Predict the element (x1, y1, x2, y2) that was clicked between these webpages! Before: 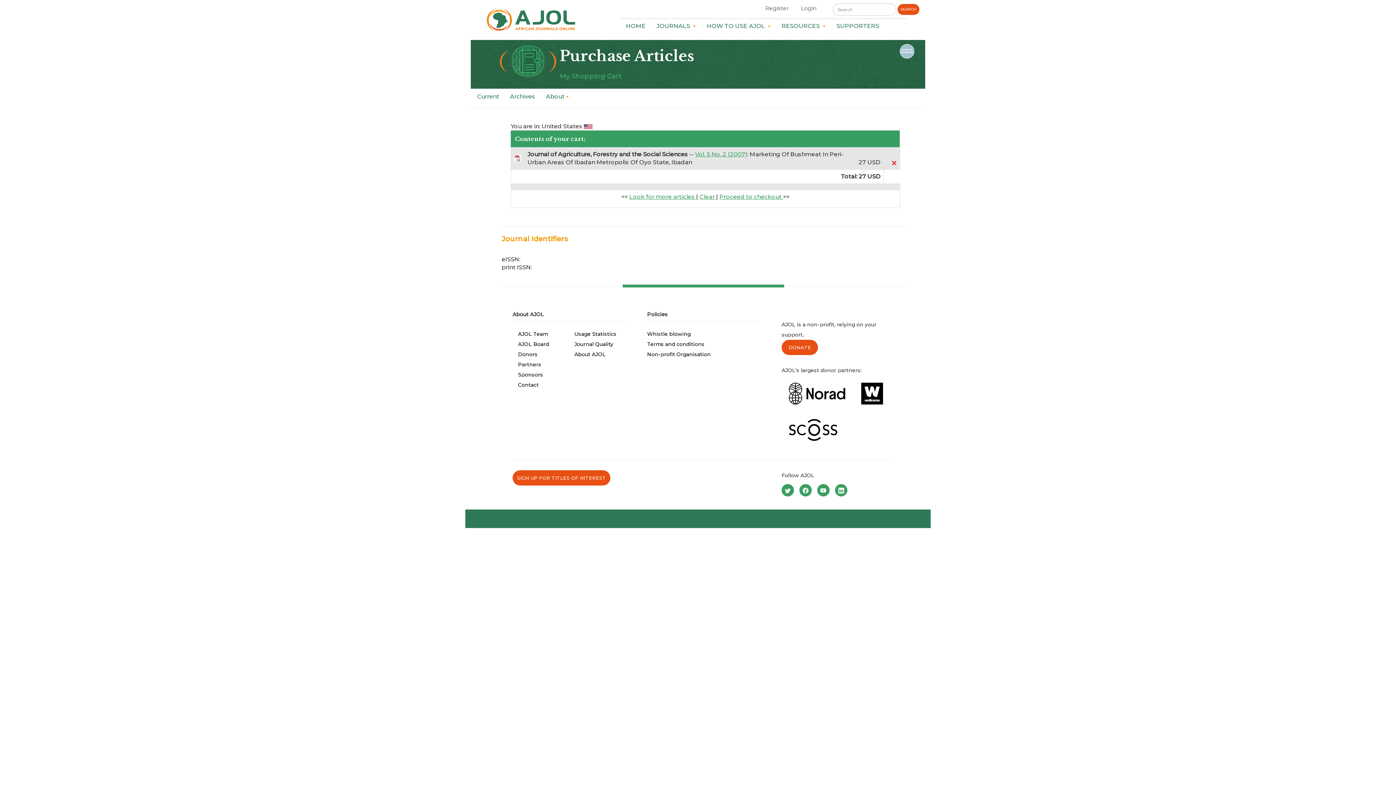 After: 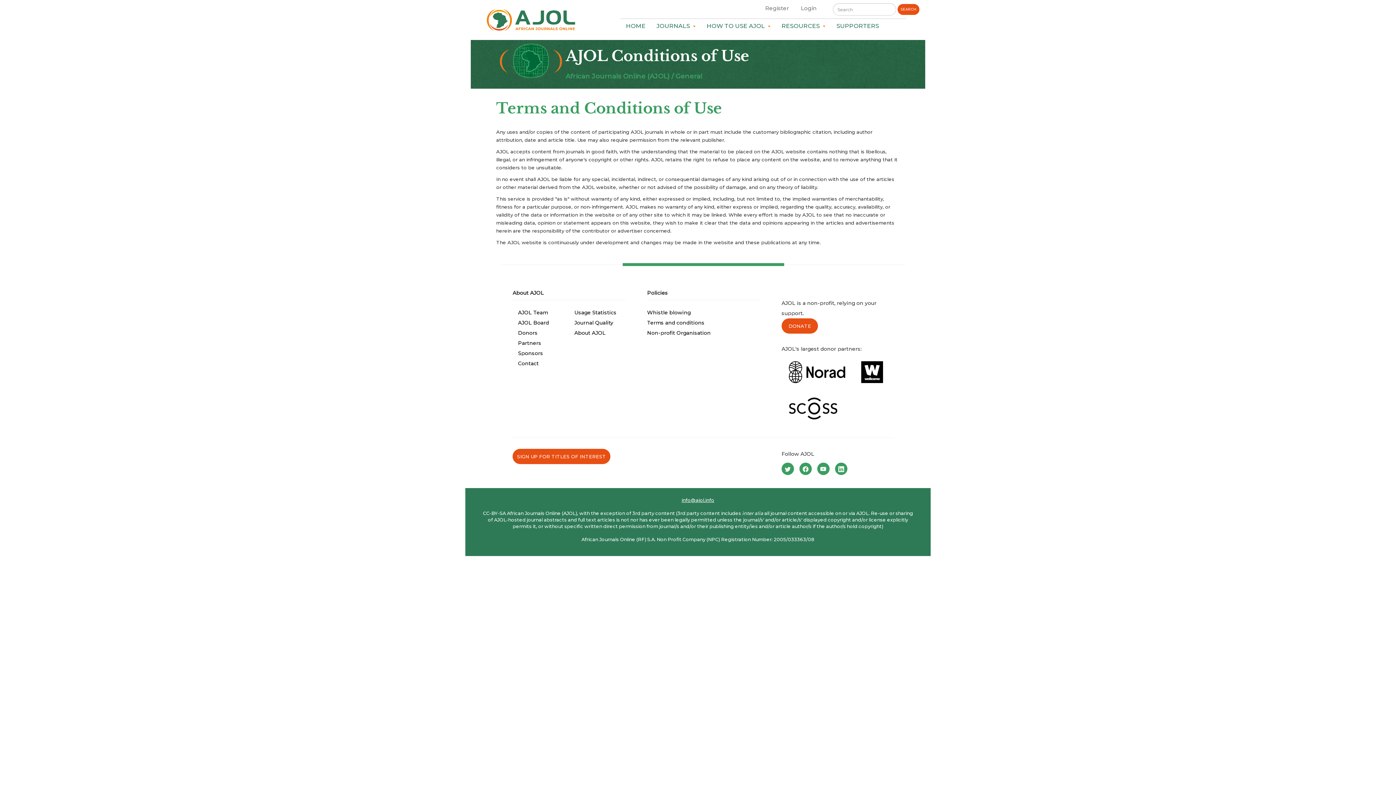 Action: bbox: (647, 341, 704, 347) label: Terms and conditions